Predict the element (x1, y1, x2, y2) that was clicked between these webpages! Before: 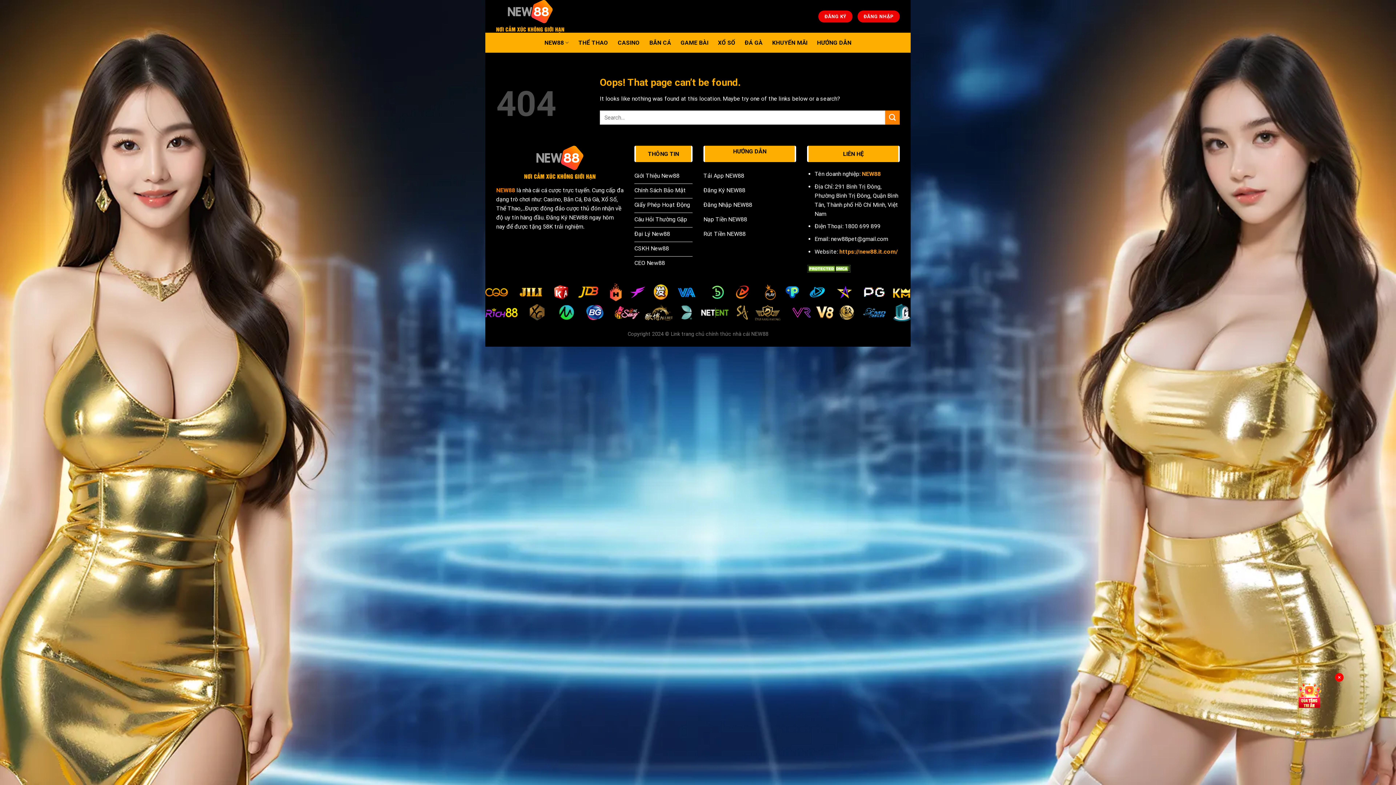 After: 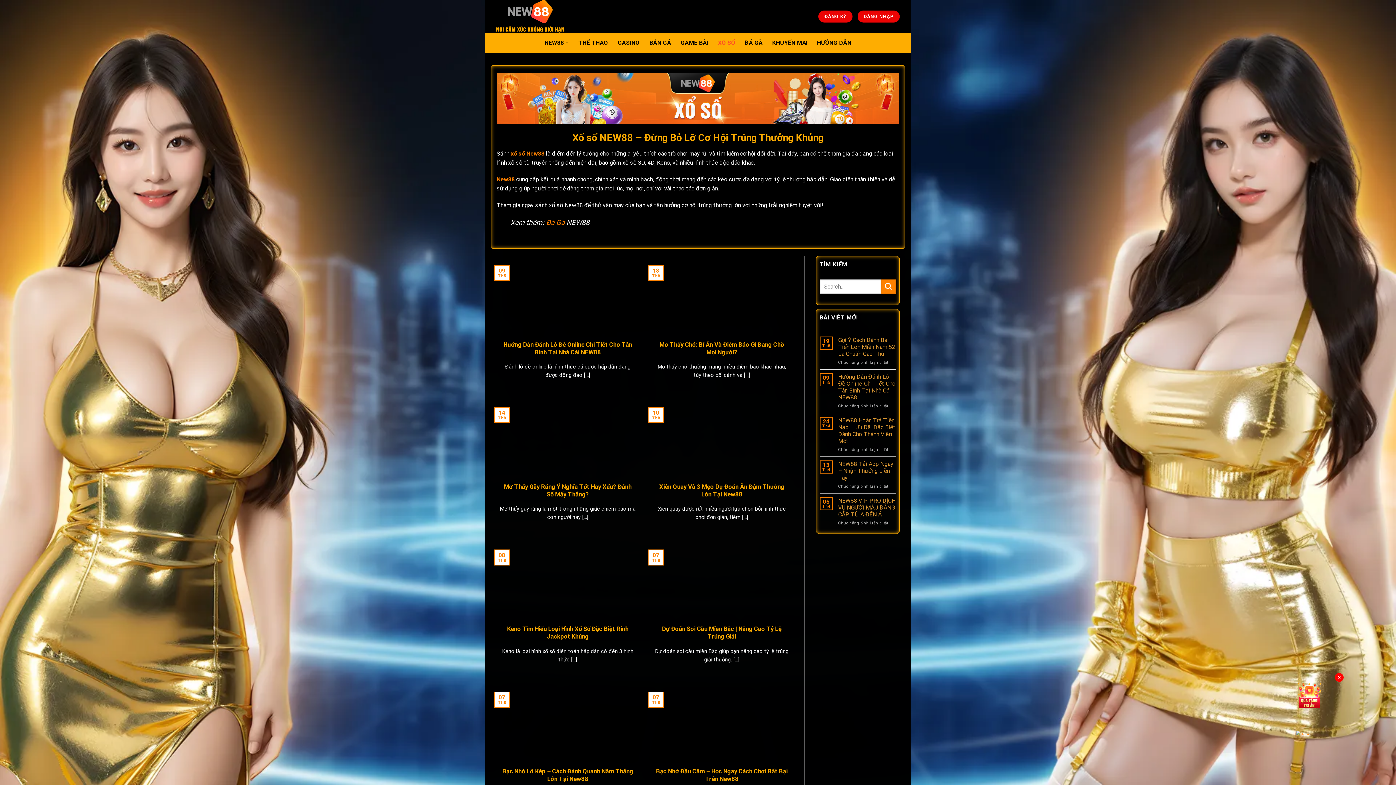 Action: bbox: (718, 36, 735, 49) label: XỔ SỐ